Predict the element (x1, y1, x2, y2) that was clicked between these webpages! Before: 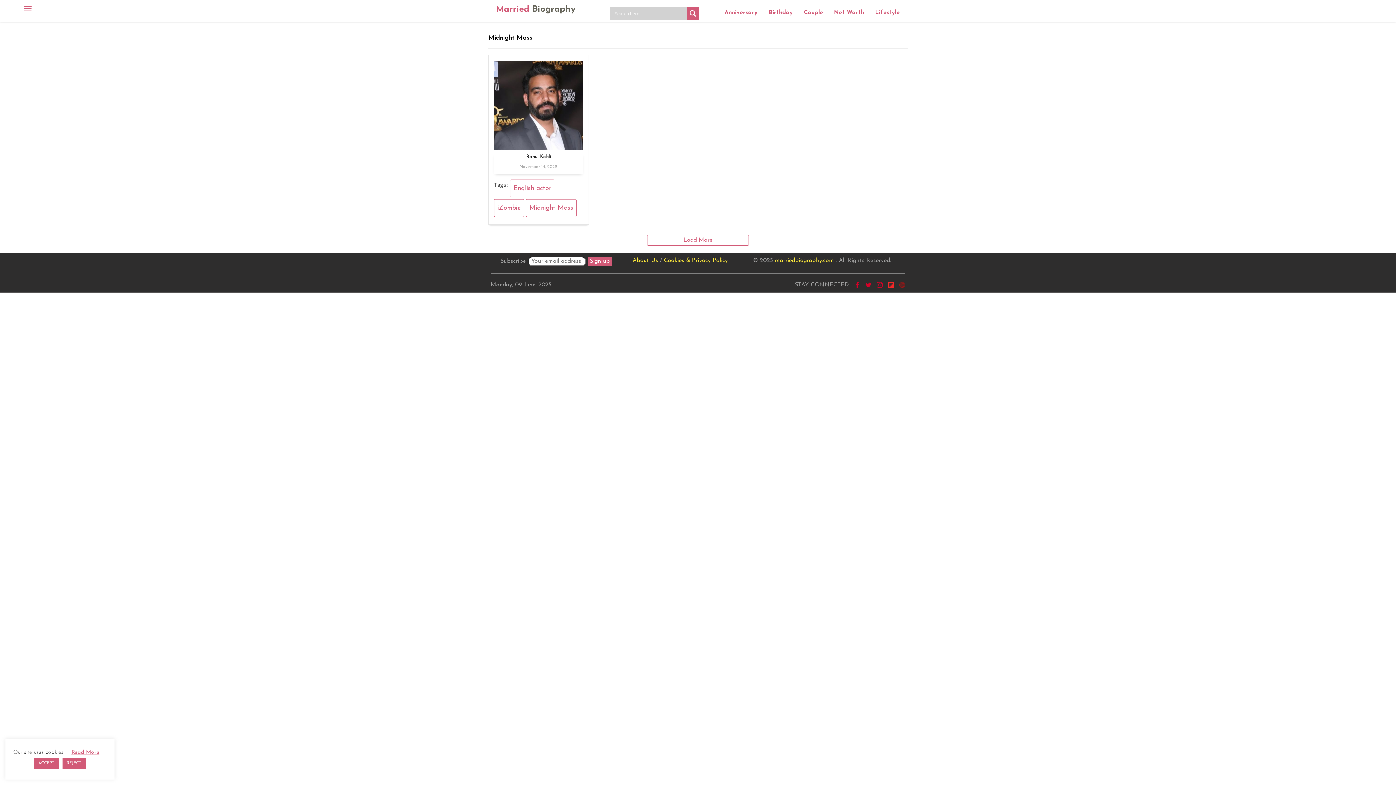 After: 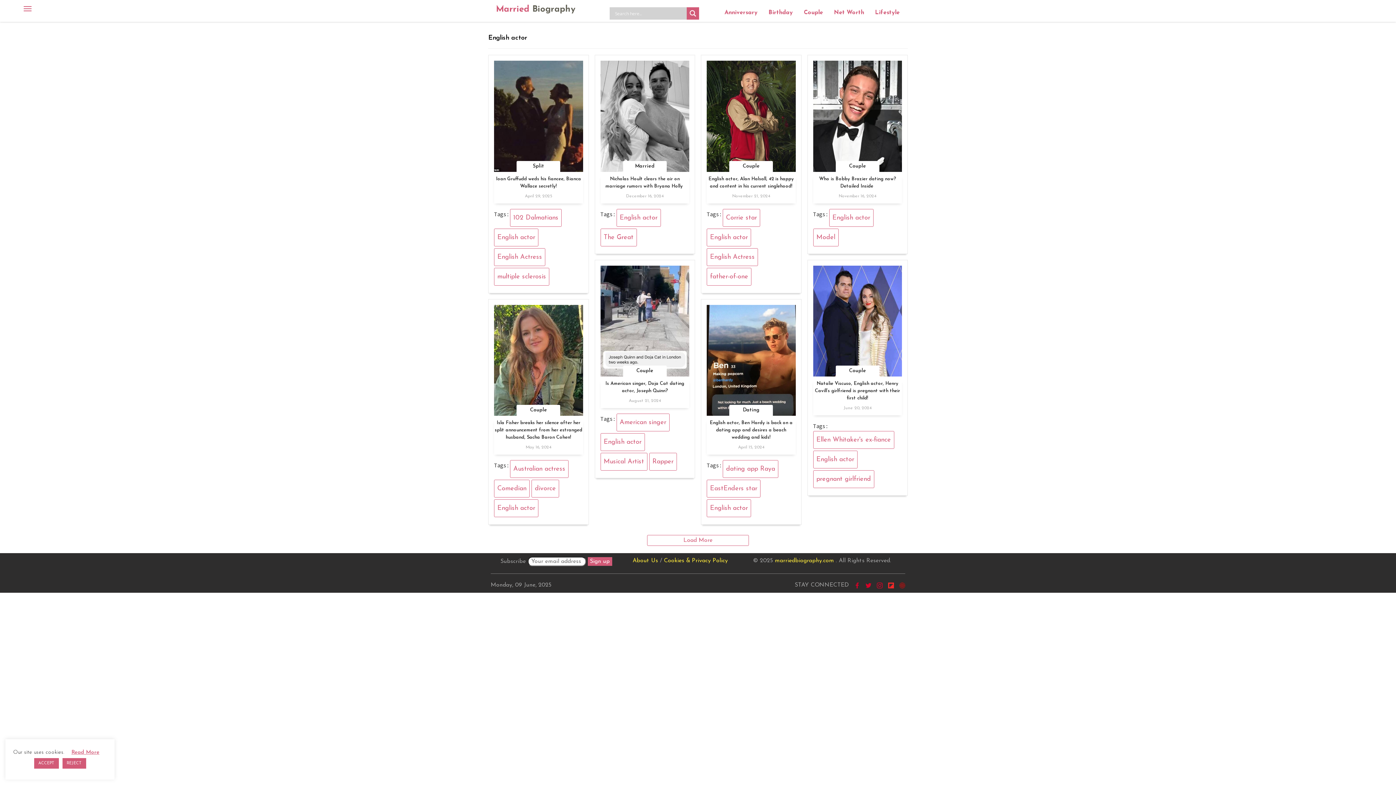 Action: bbox: (510, 179, 554, 197) label: English actor